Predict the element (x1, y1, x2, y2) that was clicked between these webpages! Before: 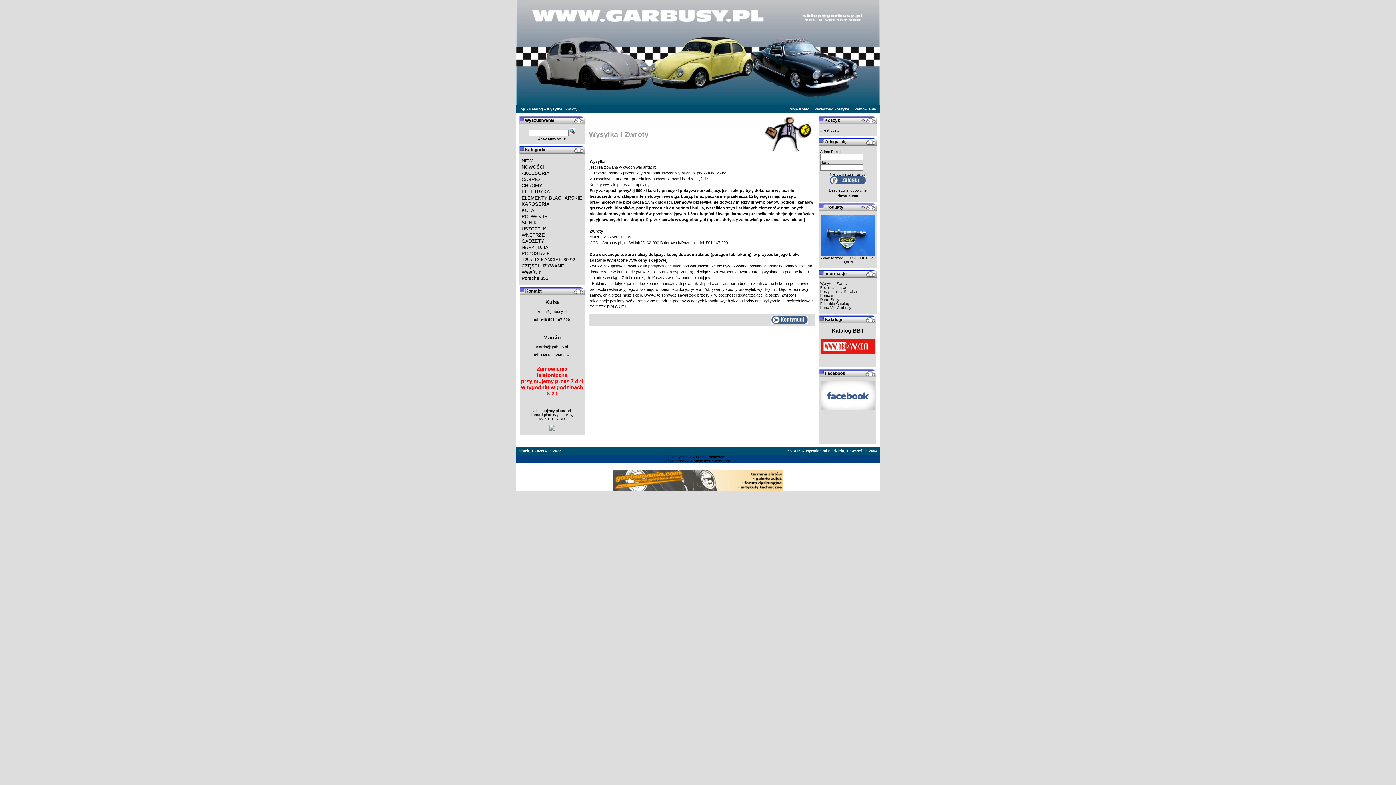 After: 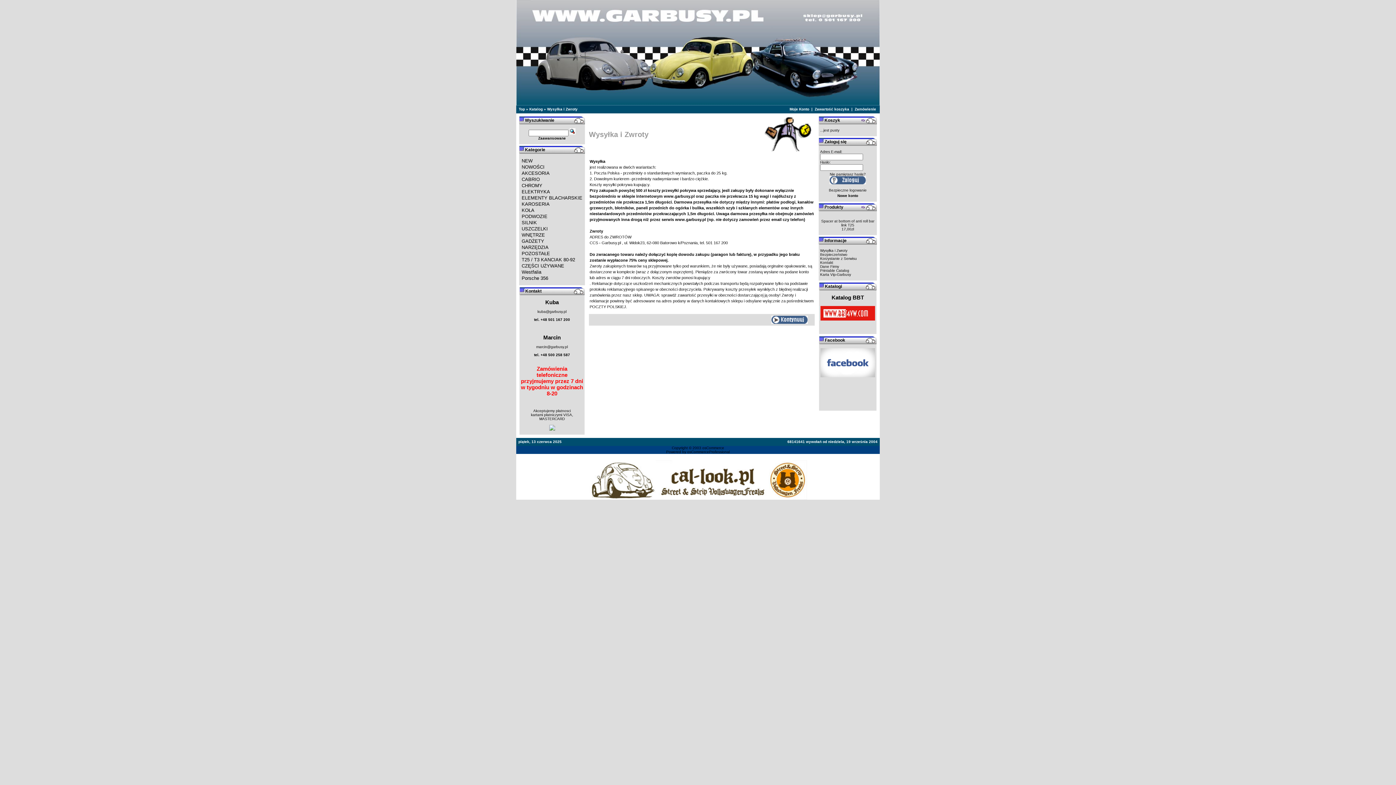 Action: label: Wysyłka i Zwroty bbox: (547, 107, 577, 111)